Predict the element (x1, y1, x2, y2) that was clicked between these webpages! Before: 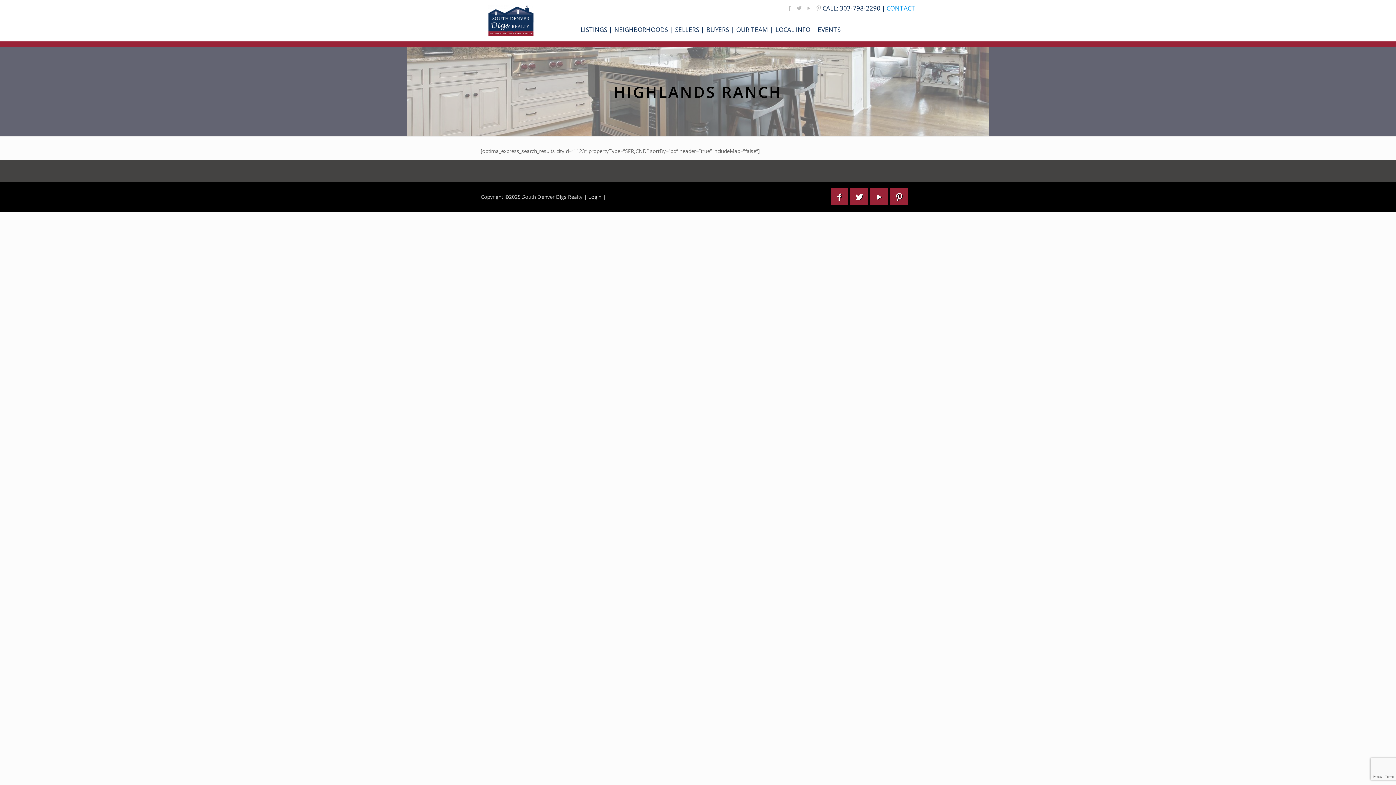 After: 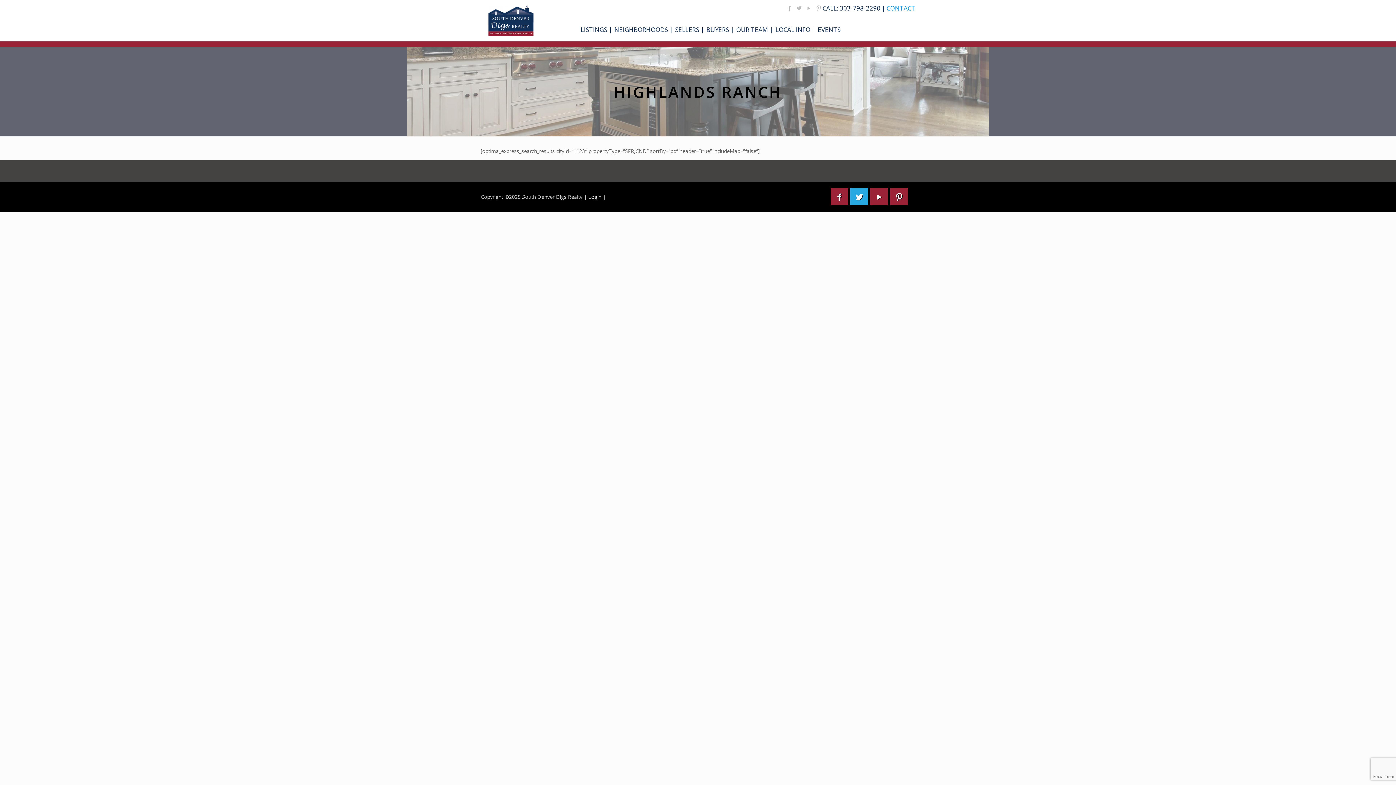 Action: bbox: (850, 188, 868, 205)